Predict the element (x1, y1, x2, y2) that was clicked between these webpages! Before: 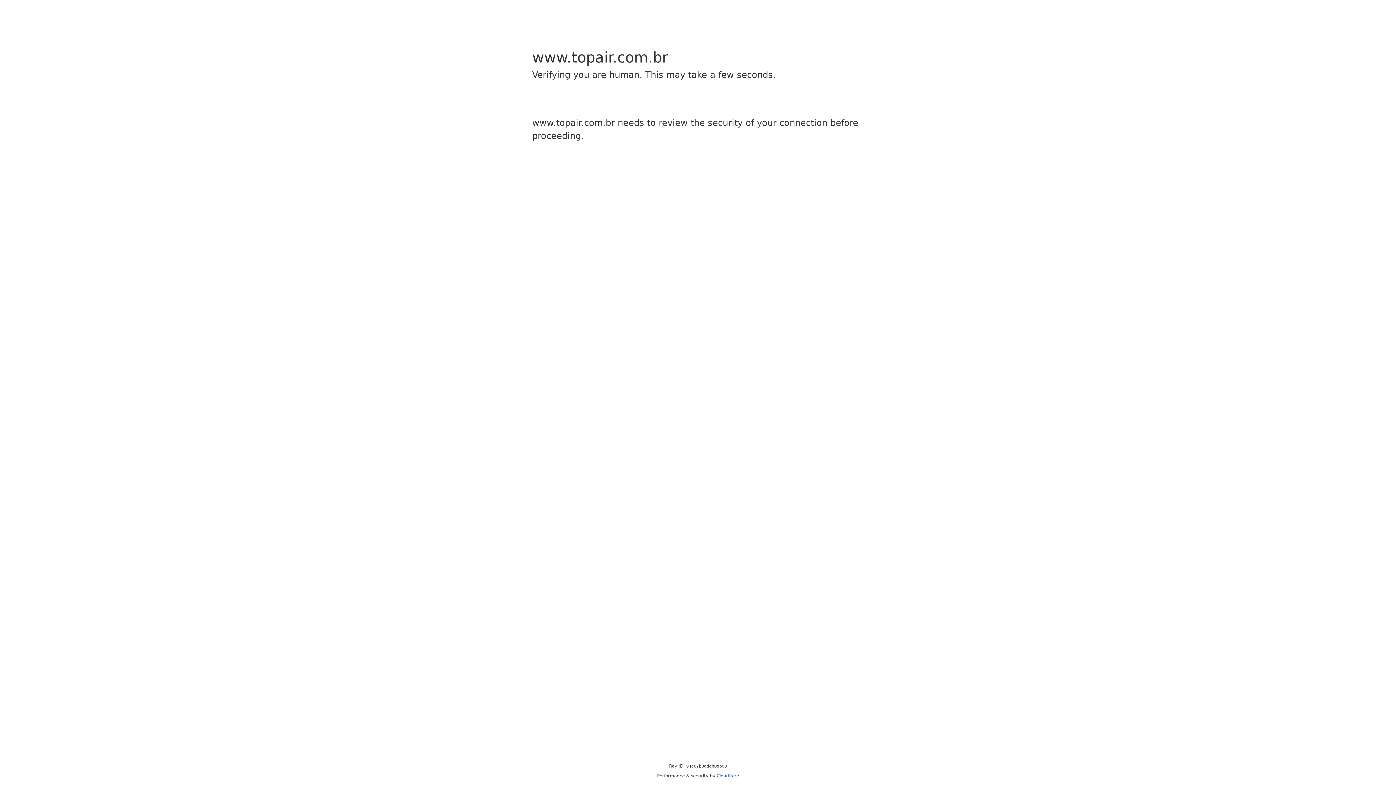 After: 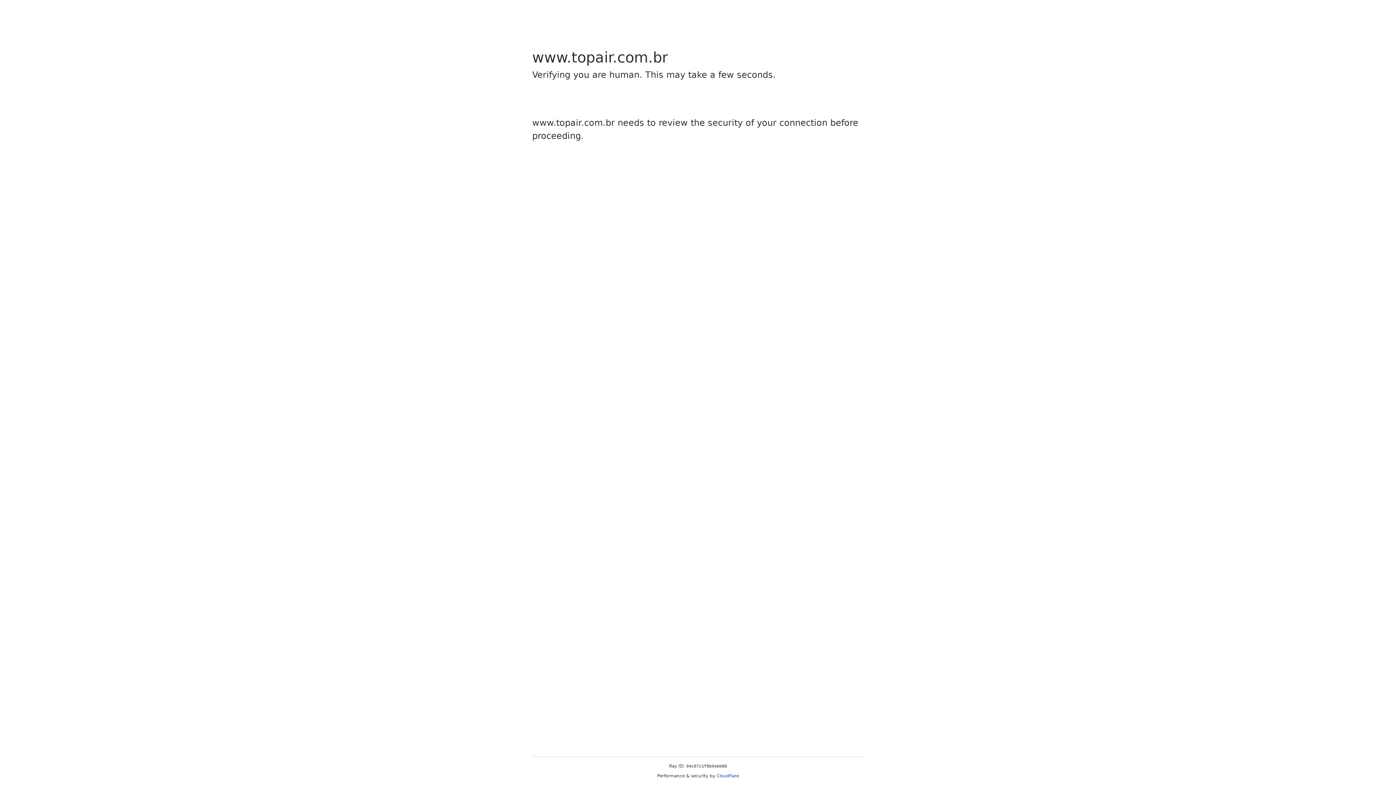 Action: bbox: (716, 773, 739, 778) label: Cloudflare